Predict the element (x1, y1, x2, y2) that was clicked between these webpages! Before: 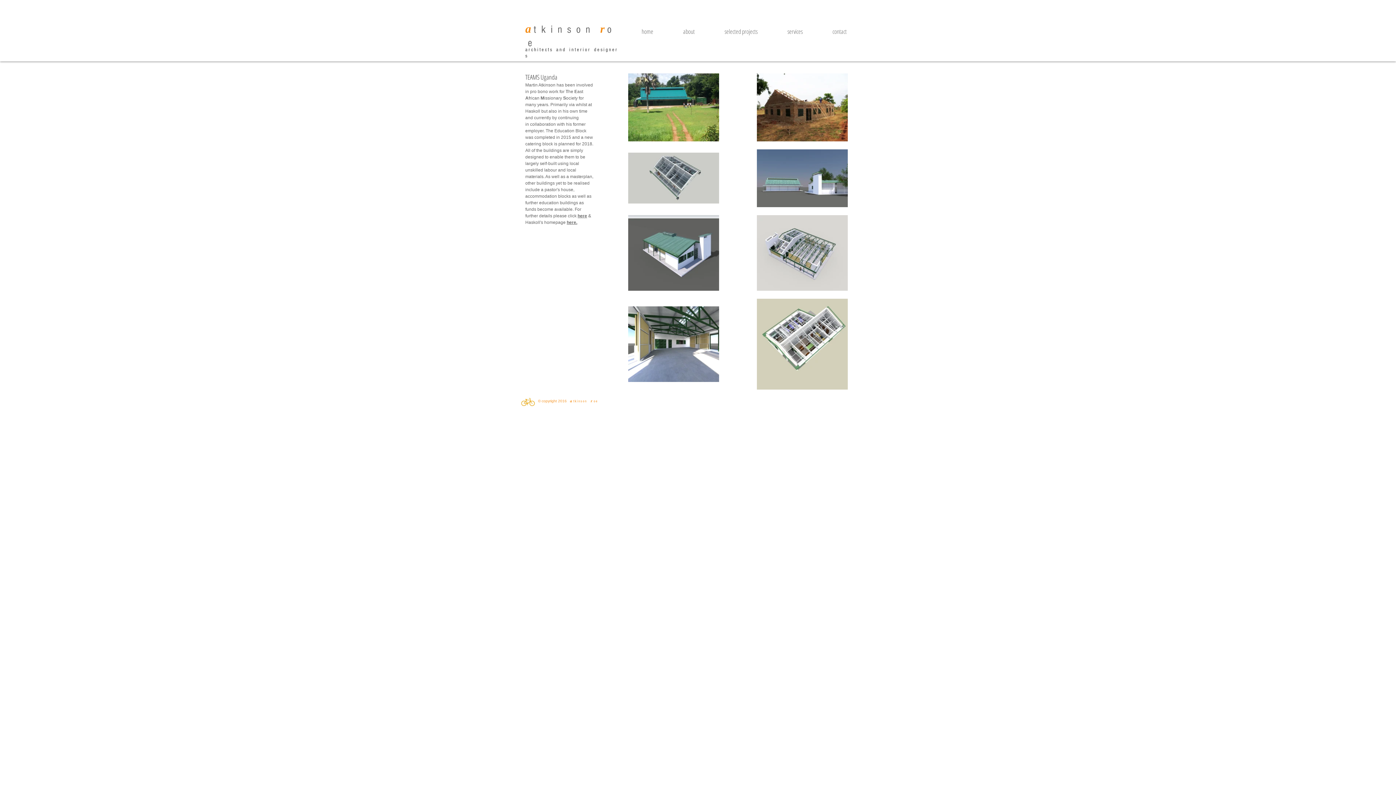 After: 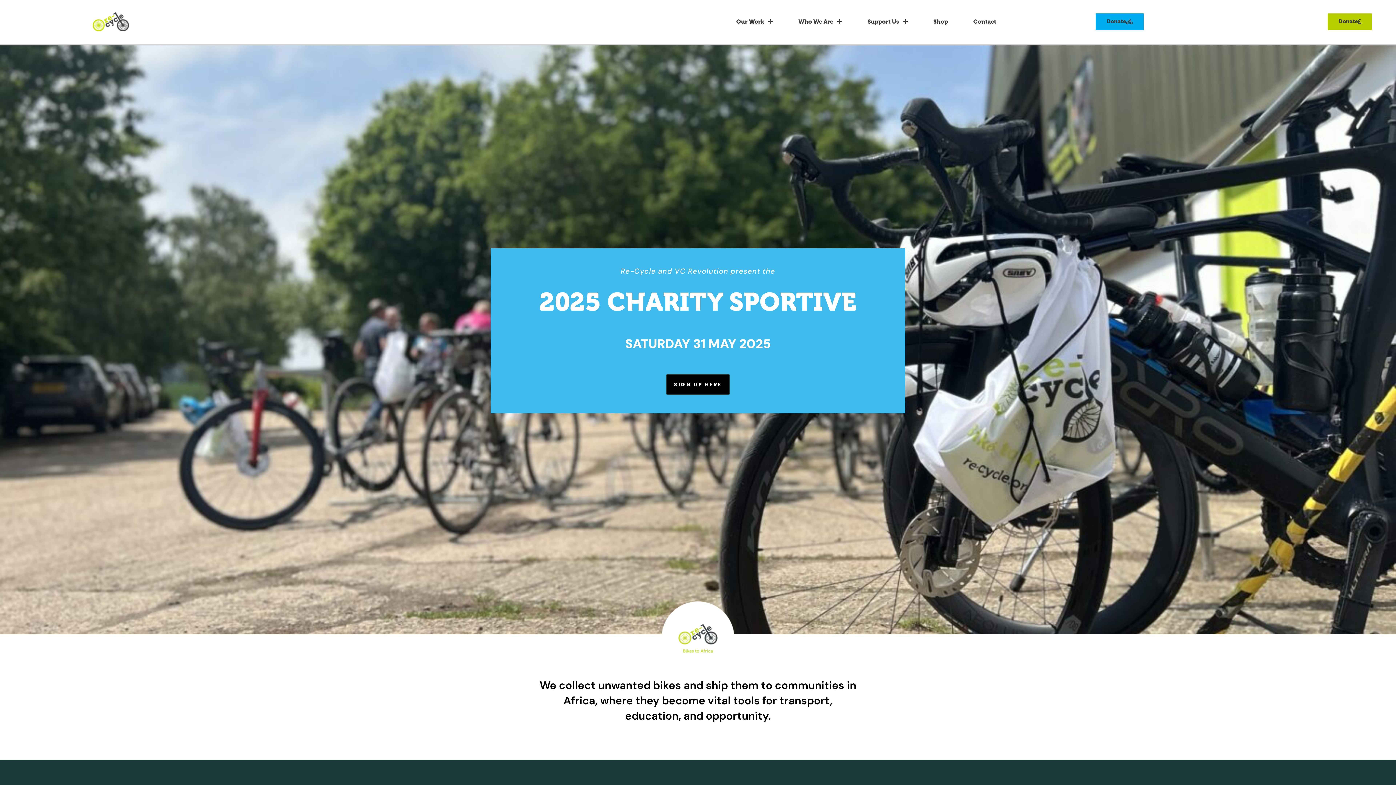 Action: bbox: (520, 397, 535, 406)